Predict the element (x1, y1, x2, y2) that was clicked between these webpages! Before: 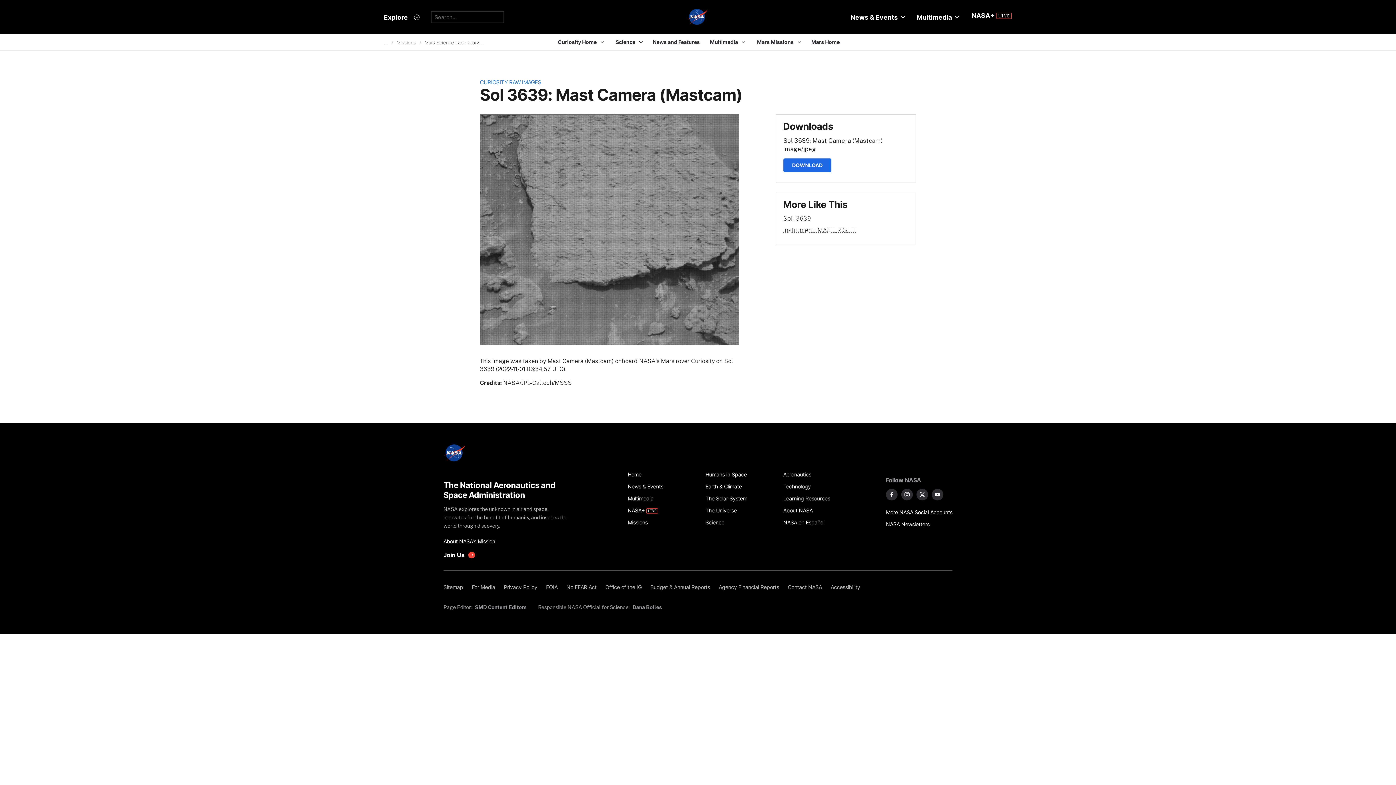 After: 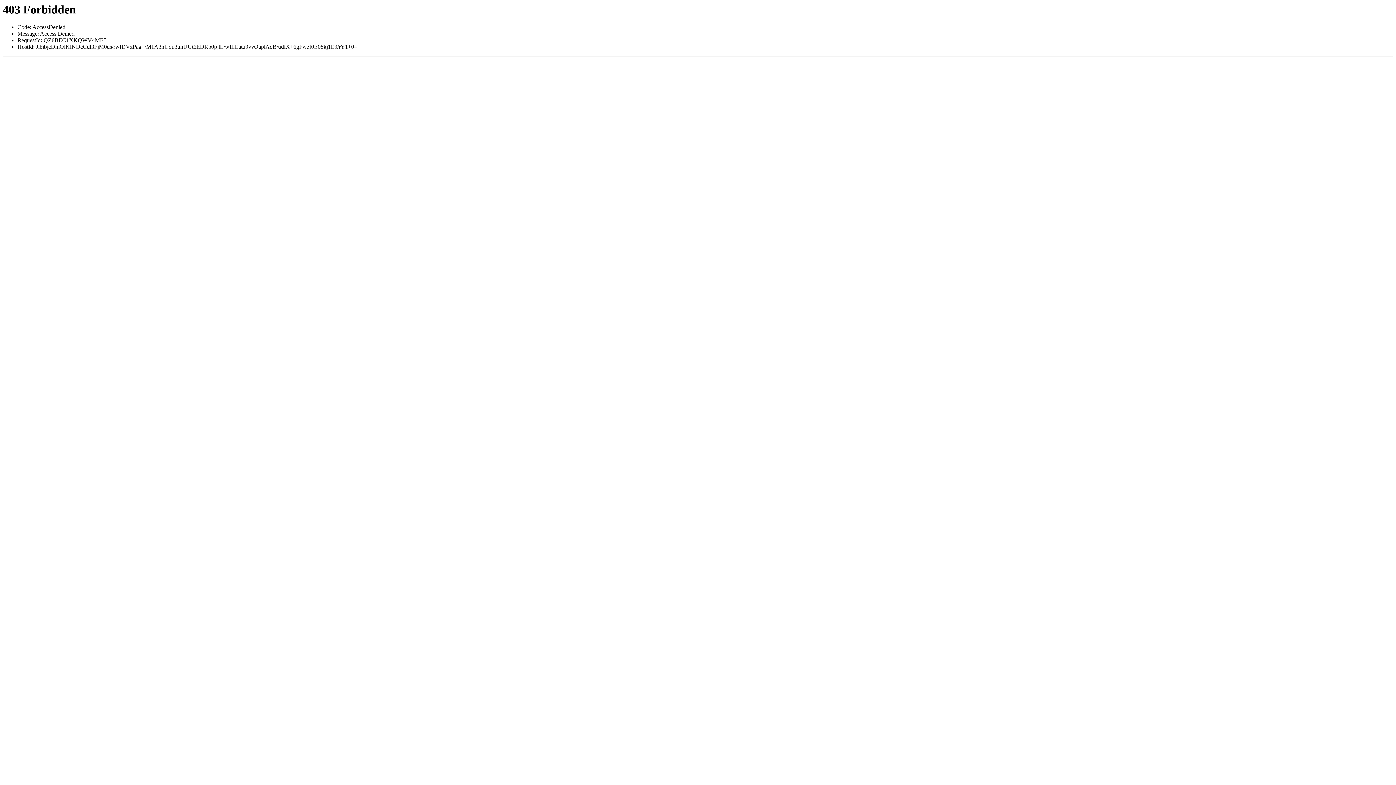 Action: label: Missions bbox: (396, 39, 416, 45)